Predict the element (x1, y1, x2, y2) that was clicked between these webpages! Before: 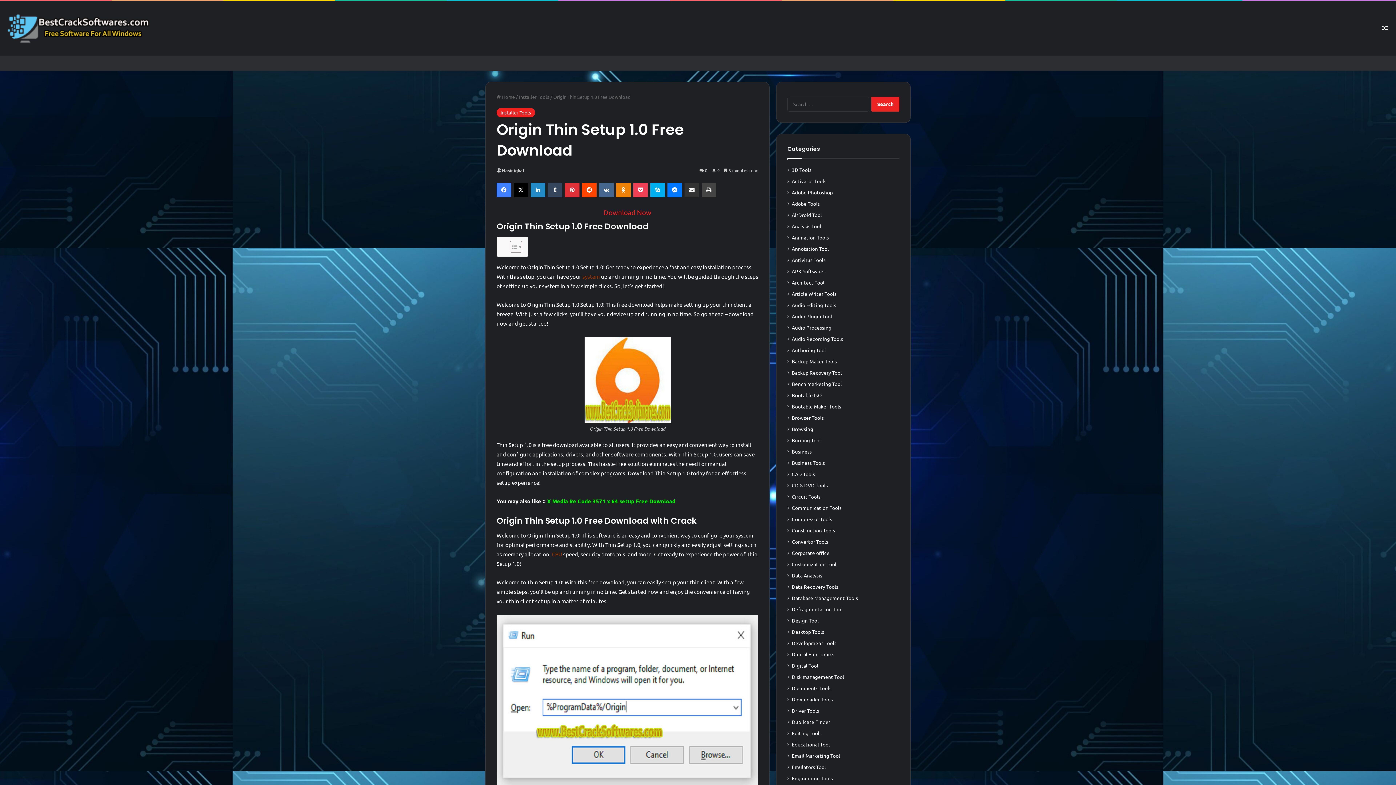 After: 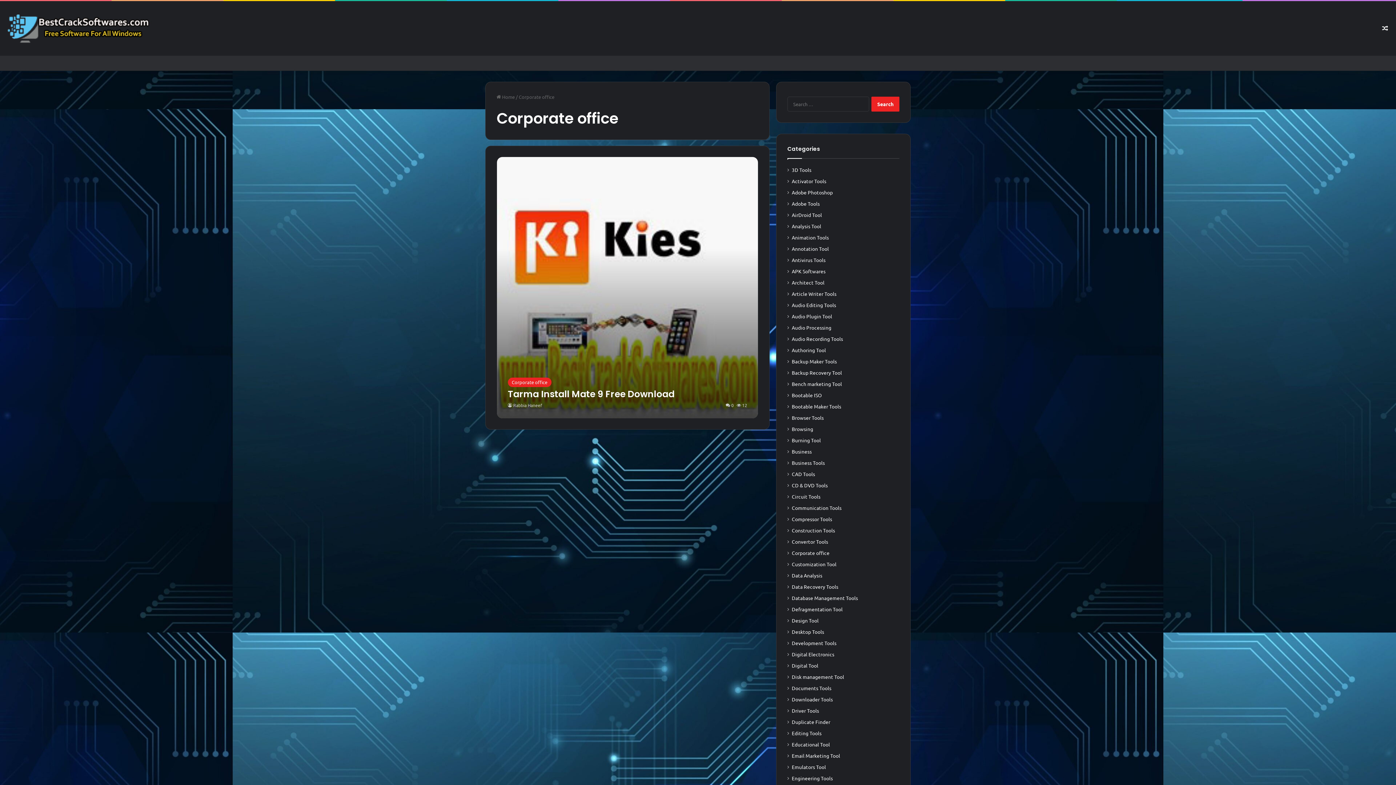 Action: bbox: (792, 549, 829, 557) label: Corporate office